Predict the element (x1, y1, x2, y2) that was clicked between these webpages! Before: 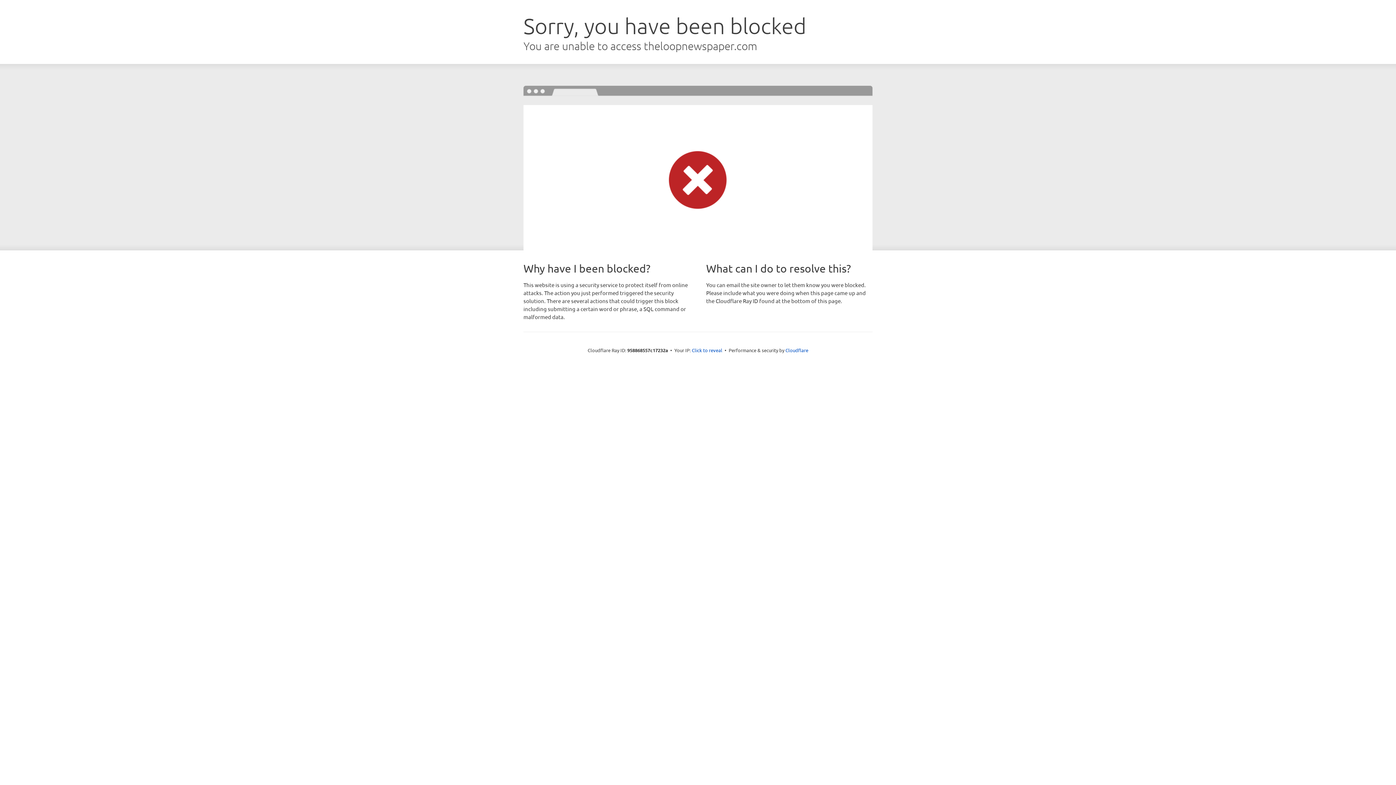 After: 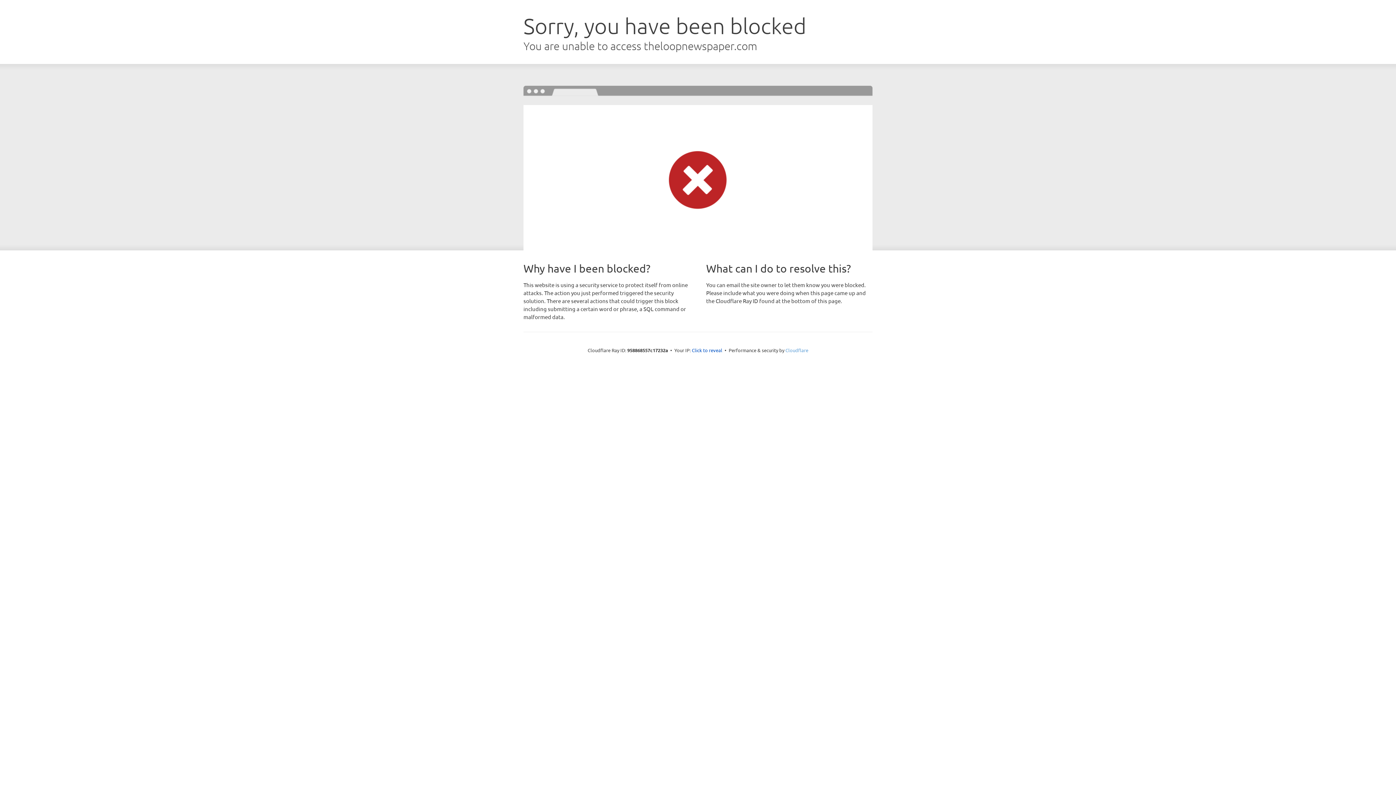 Action: bbox: (785, 347, 808, 353) label: Cloudflare